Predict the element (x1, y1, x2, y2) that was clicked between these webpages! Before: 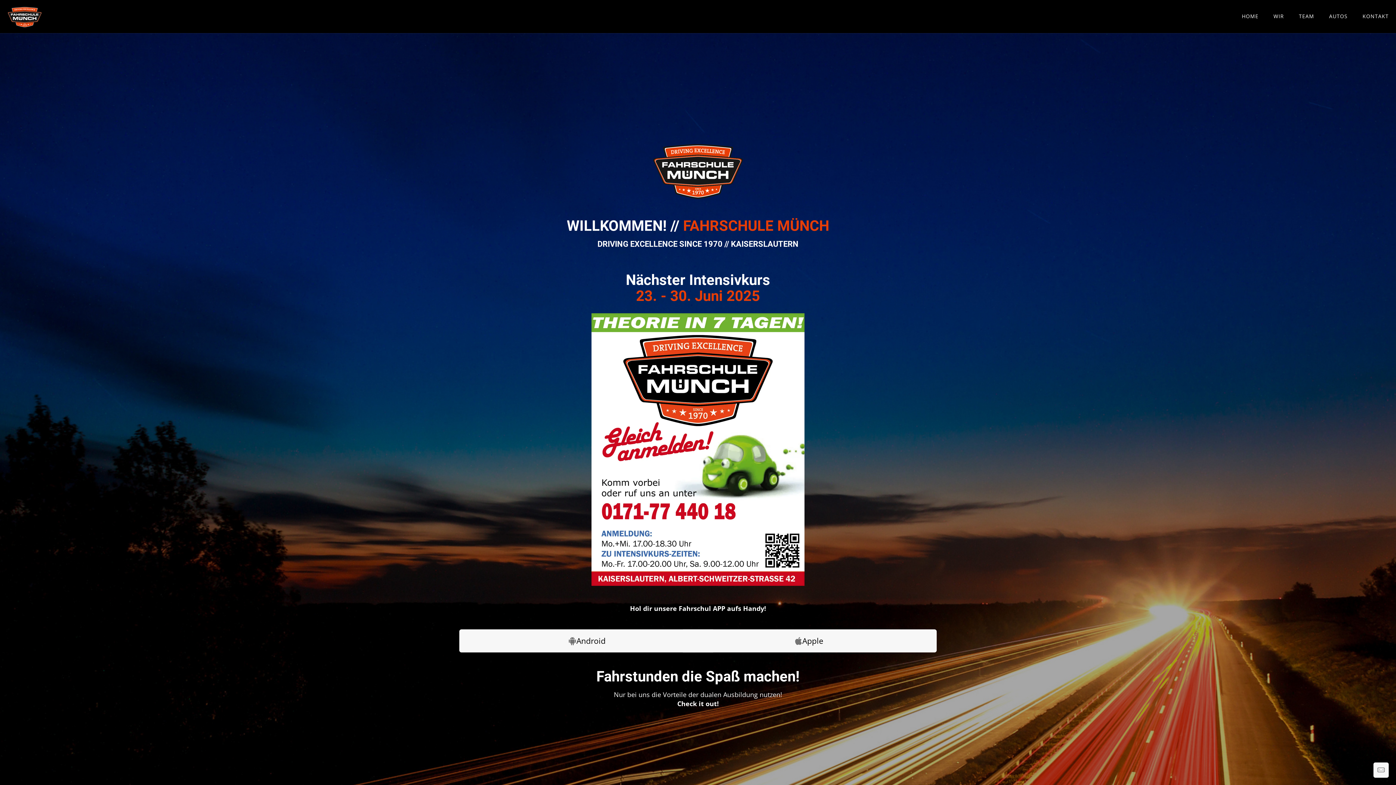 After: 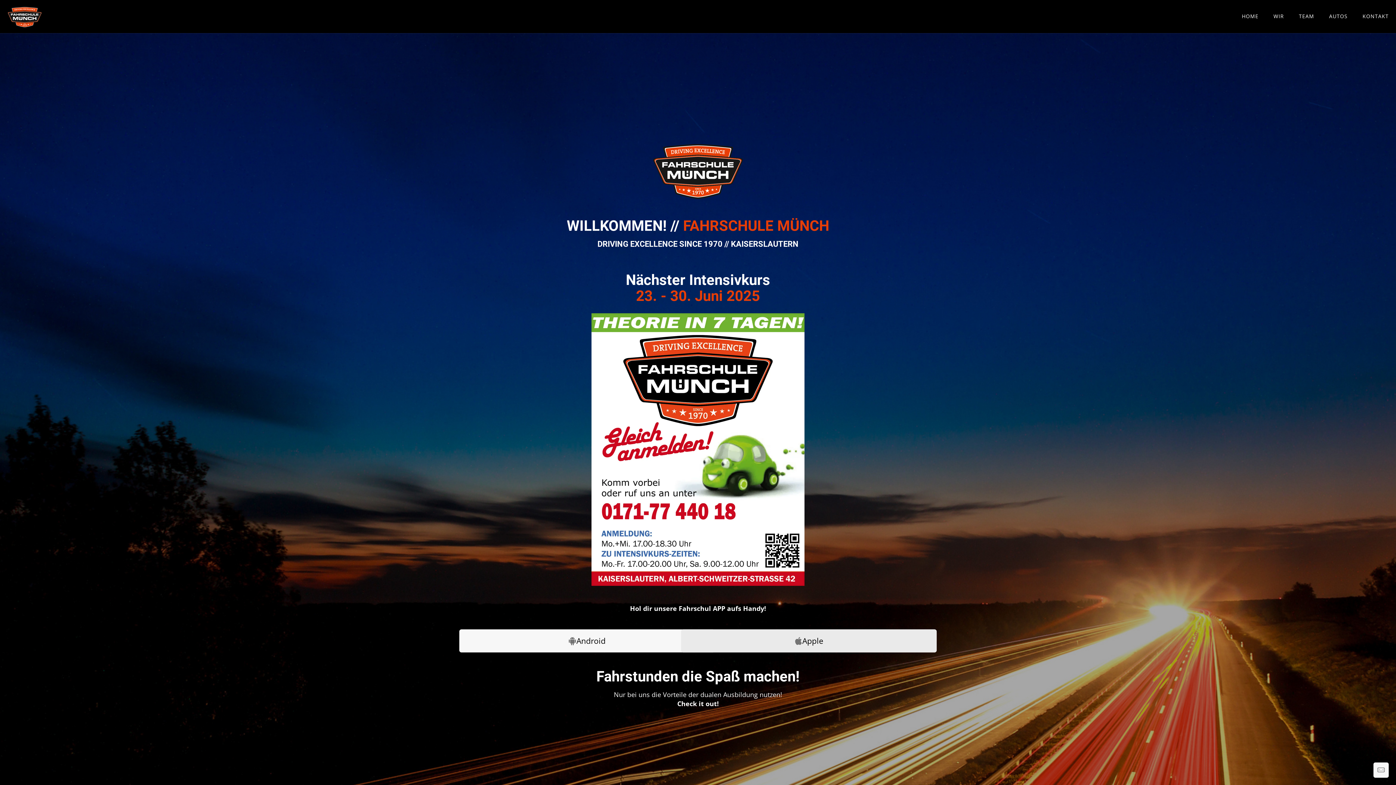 Action: bbox: (681, 629, 936, 652) label: Apple